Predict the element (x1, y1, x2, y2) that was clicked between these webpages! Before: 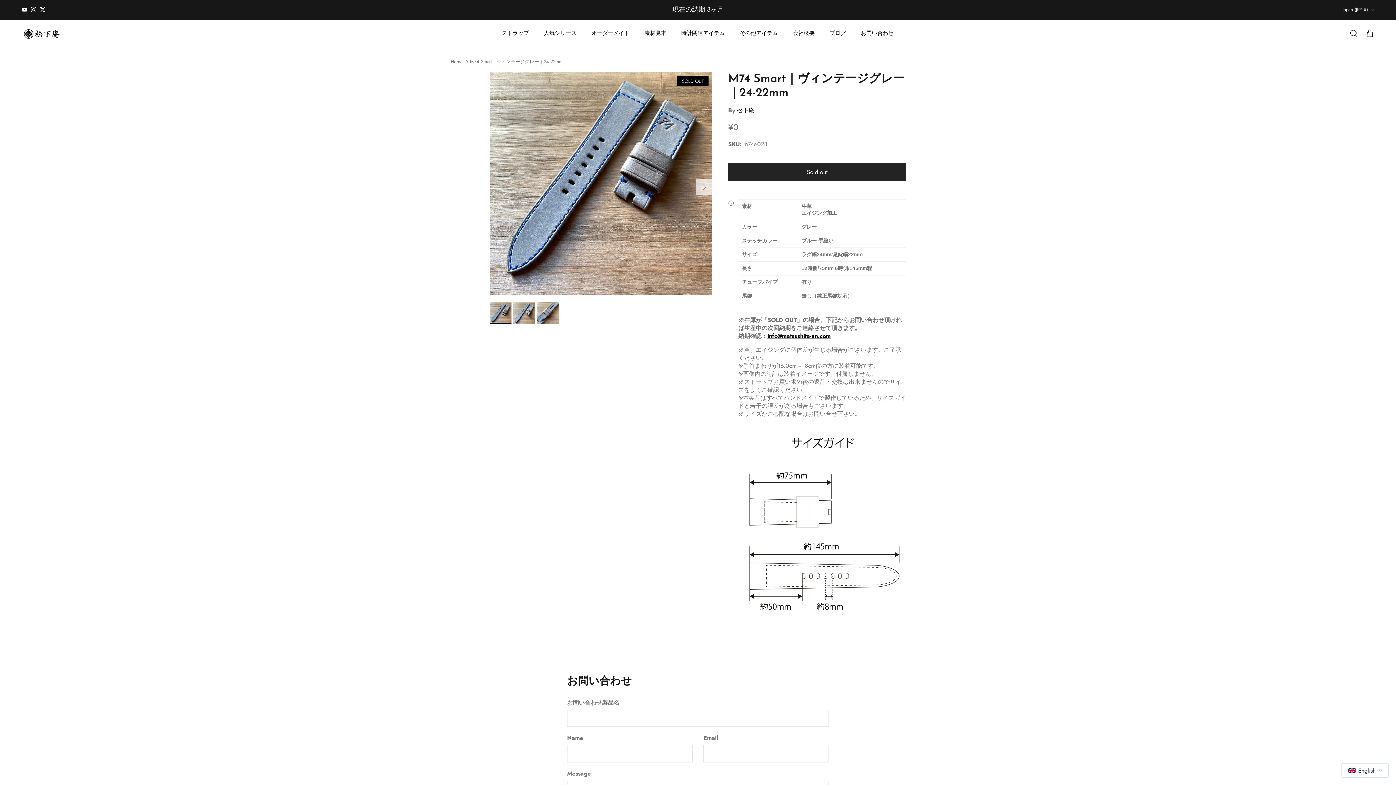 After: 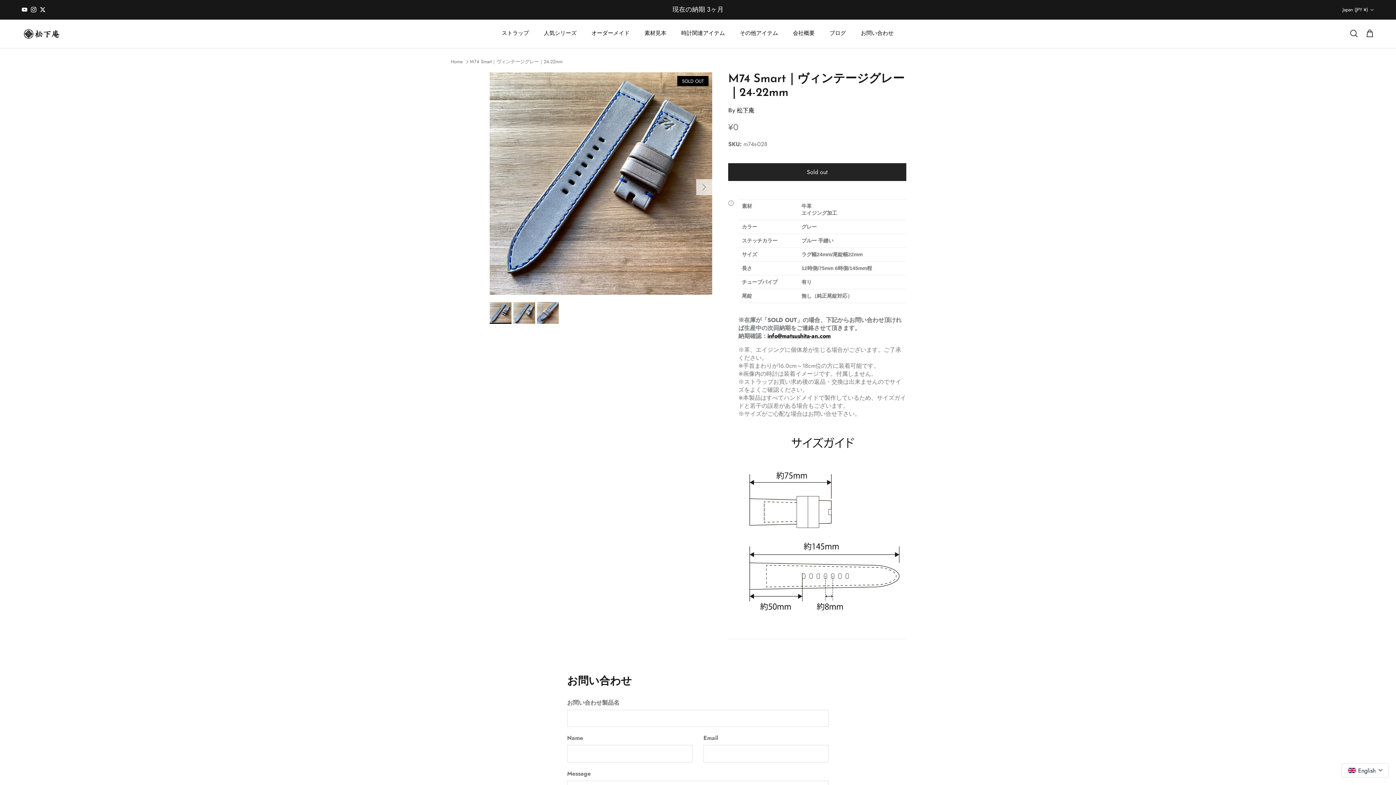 Action: label: Twitter bbox: (40, 7, 45, 12)